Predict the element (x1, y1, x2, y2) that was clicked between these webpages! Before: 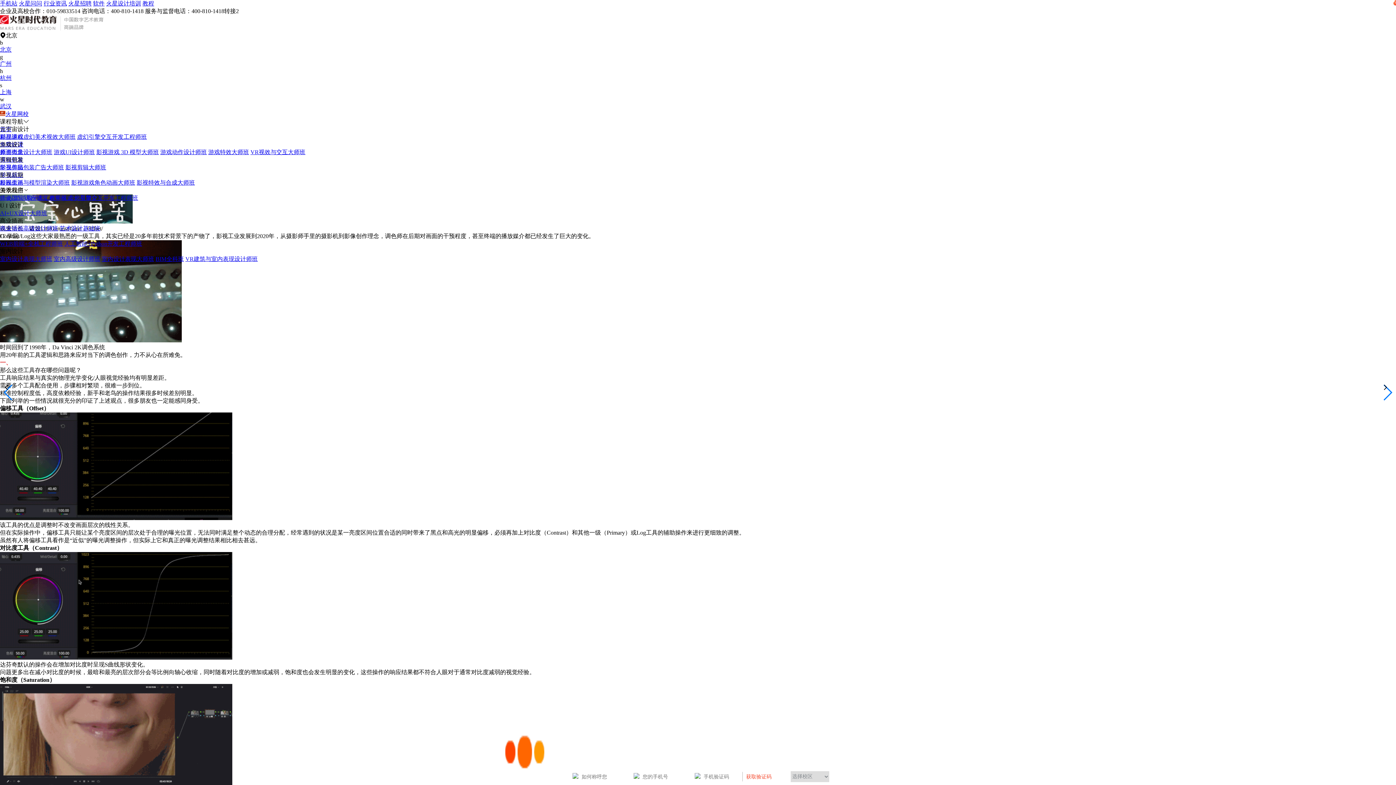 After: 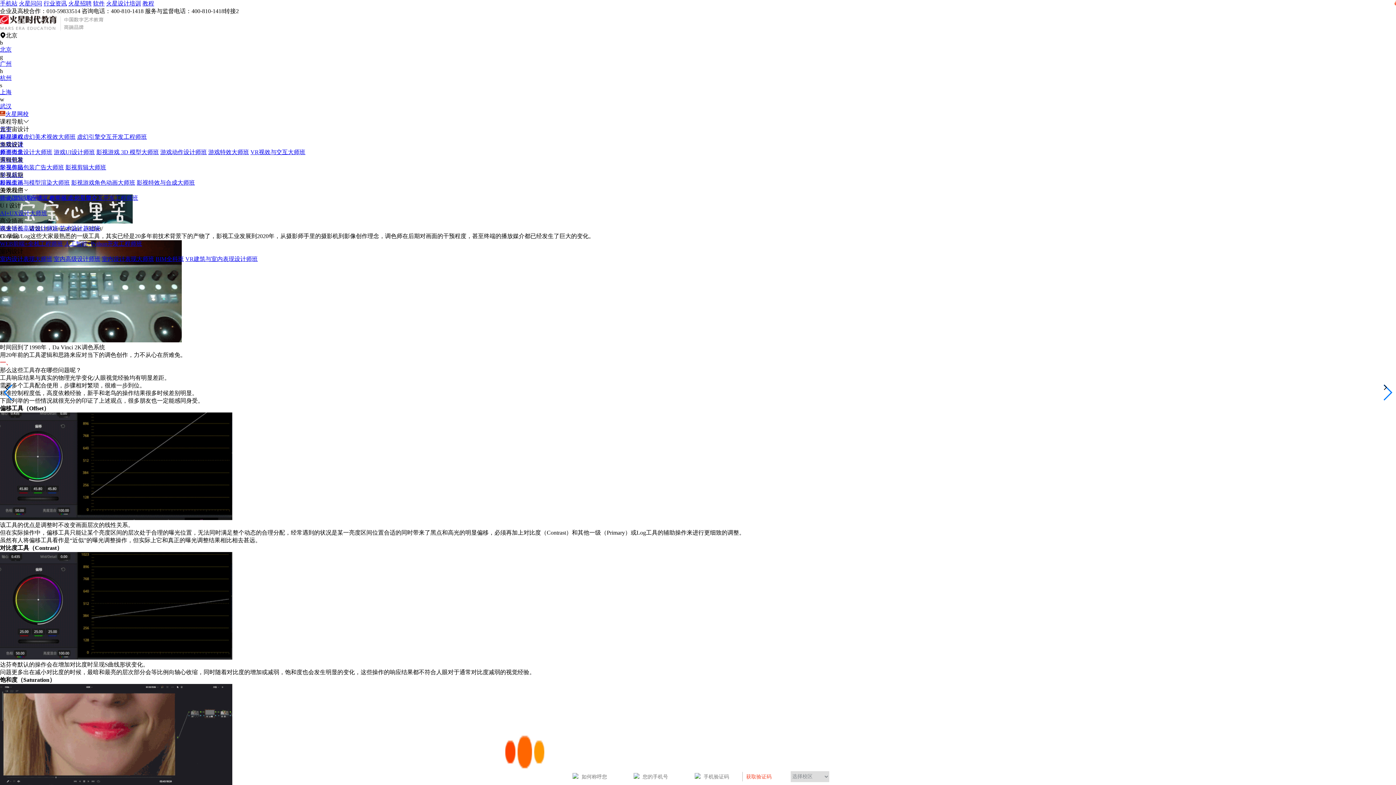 Action: bbox: (68, 0, 91, 6) label: 火星招聘